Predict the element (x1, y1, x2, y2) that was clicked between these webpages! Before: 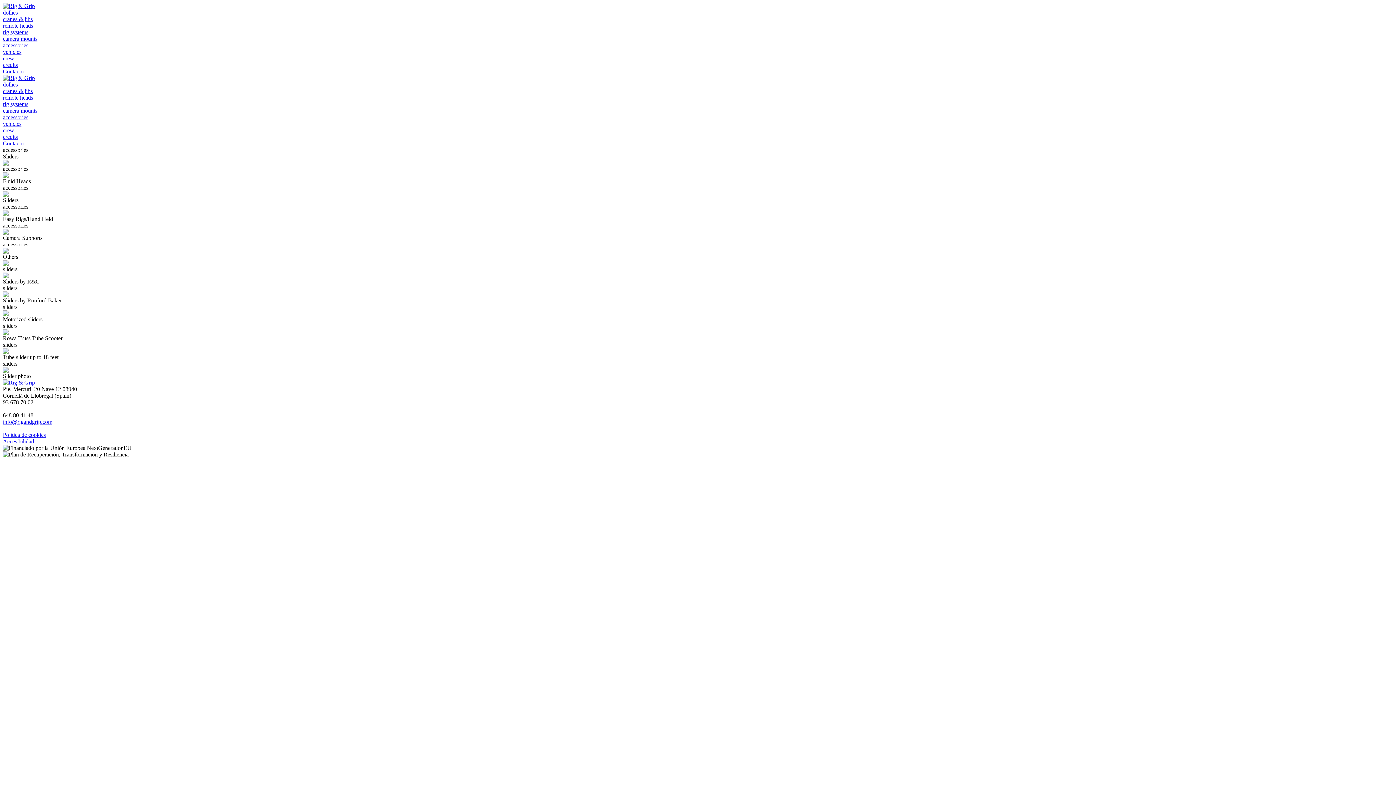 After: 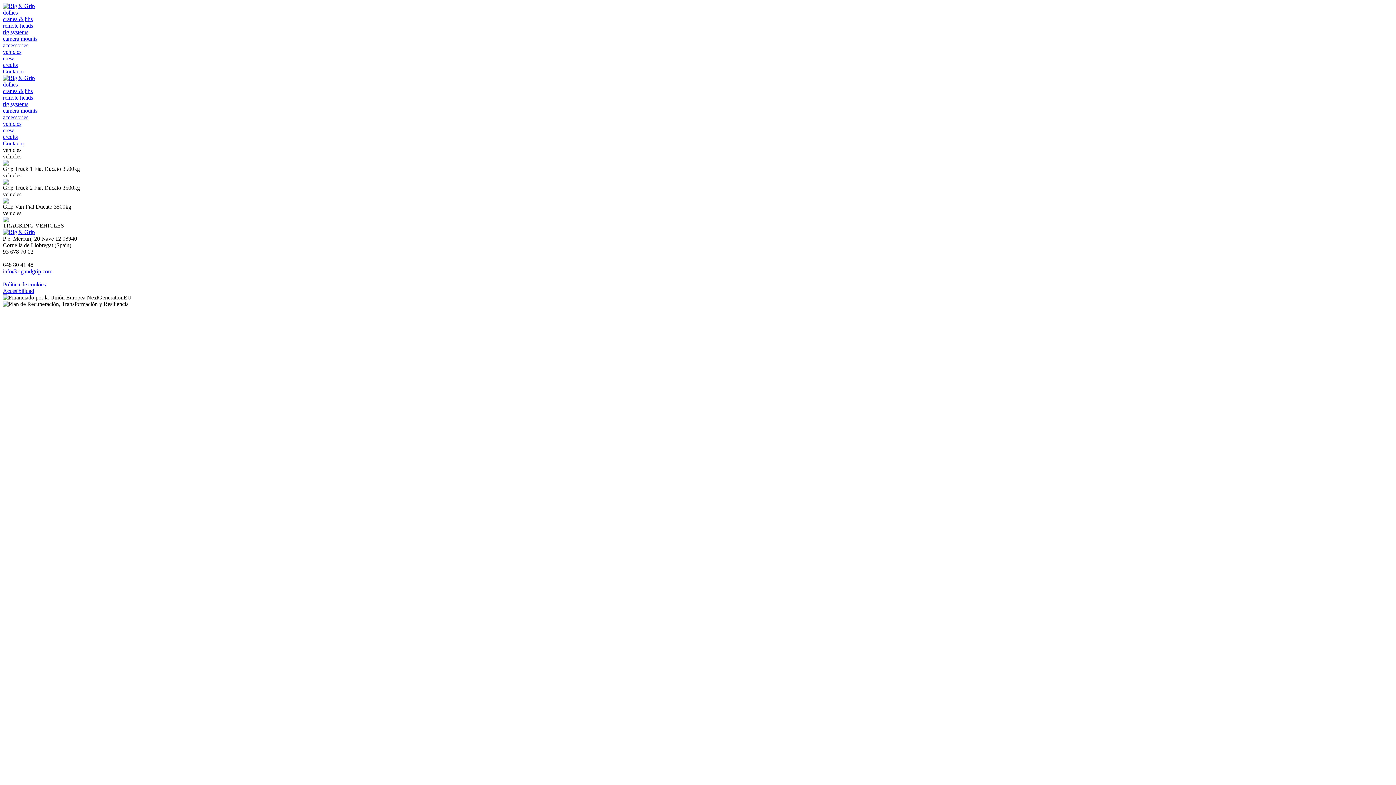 Action: label: vehicles bbox: (2, 48, 21, 54)